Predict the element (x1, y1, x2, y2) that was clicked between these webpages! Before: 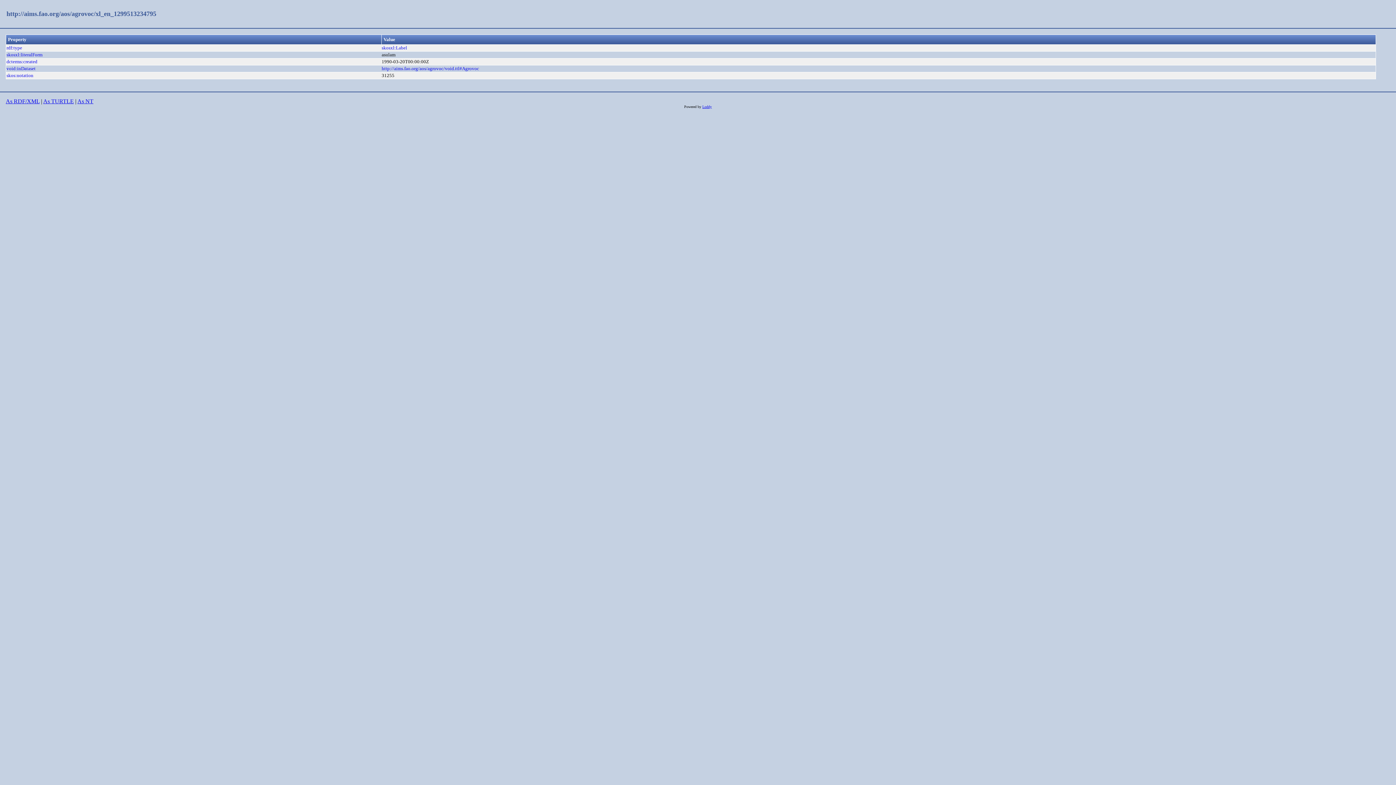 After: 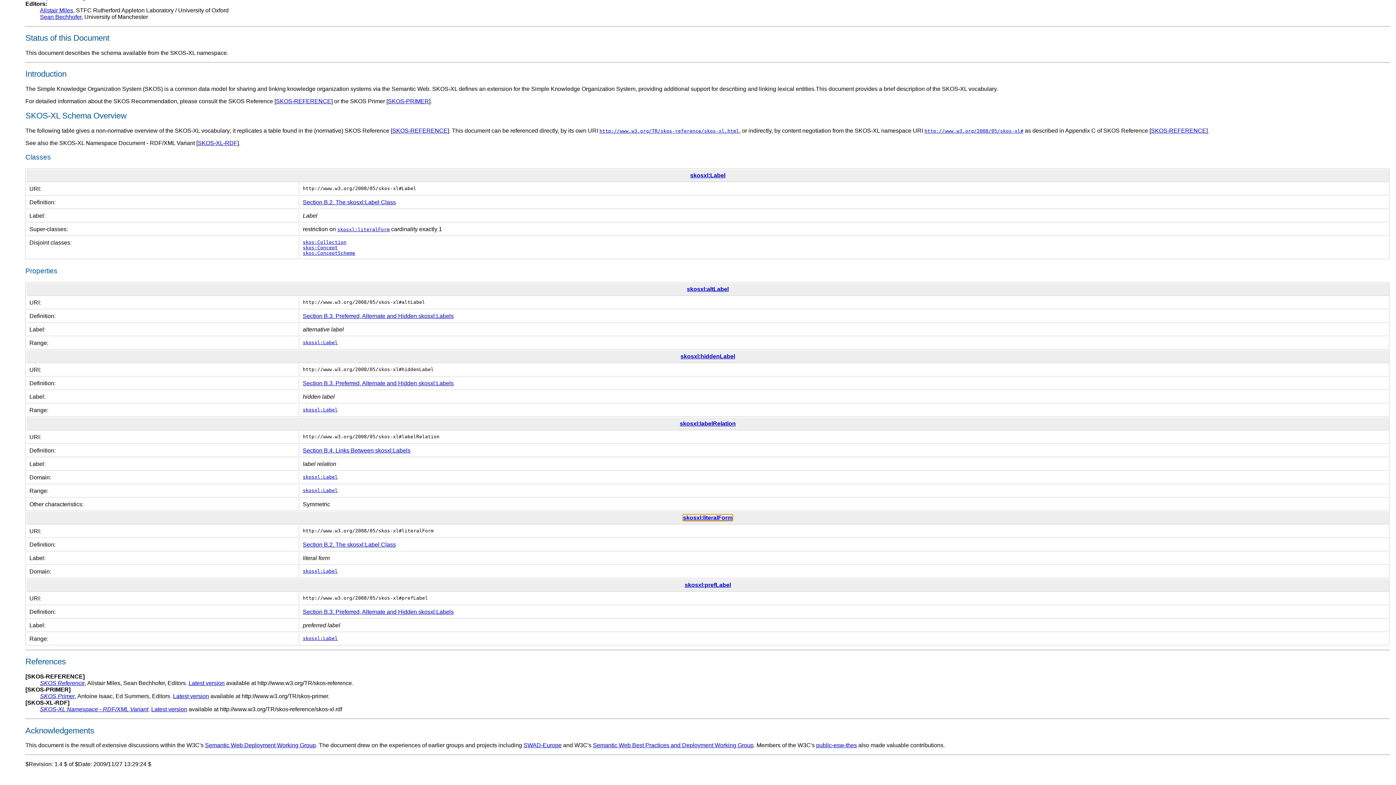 Action: label: skosxl:literalForm bbox: (6, 52, 42, 57)